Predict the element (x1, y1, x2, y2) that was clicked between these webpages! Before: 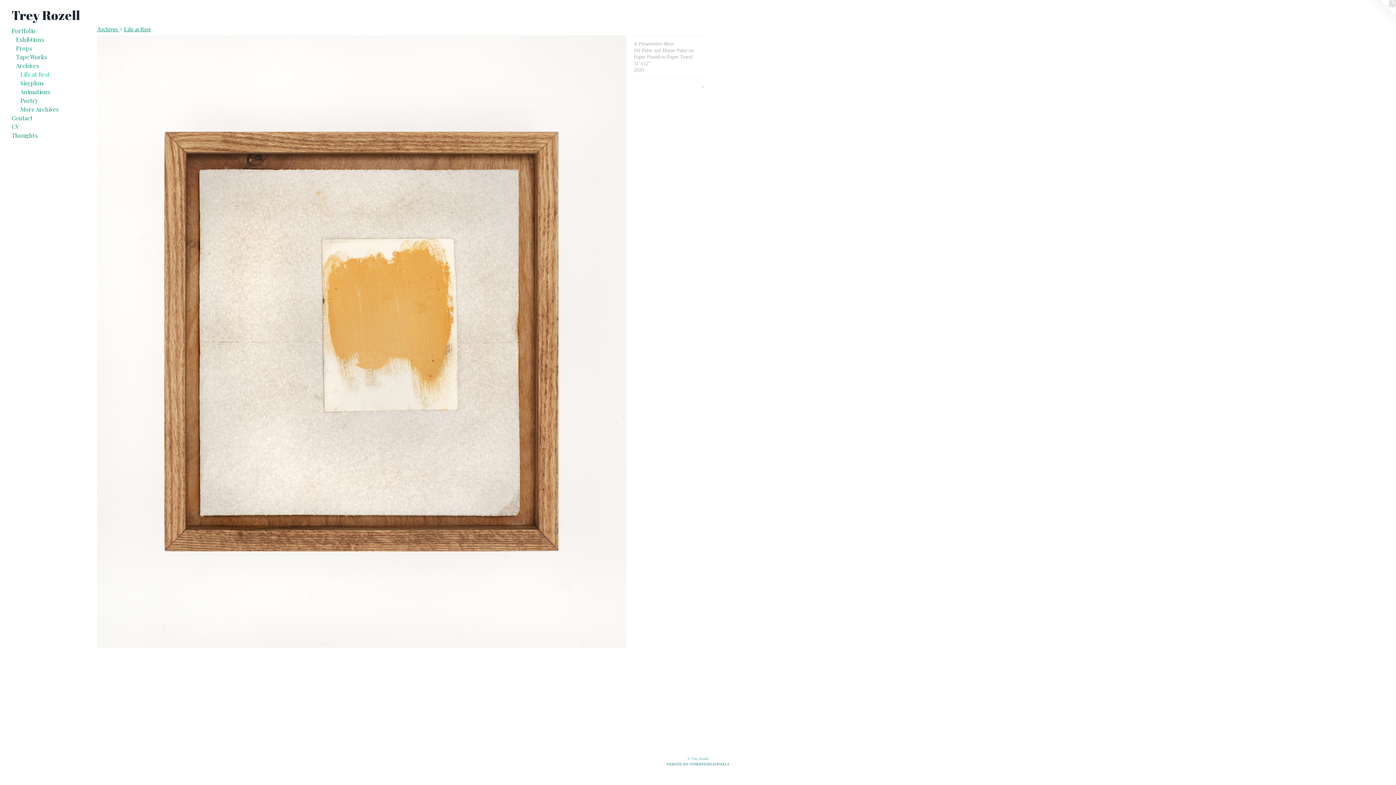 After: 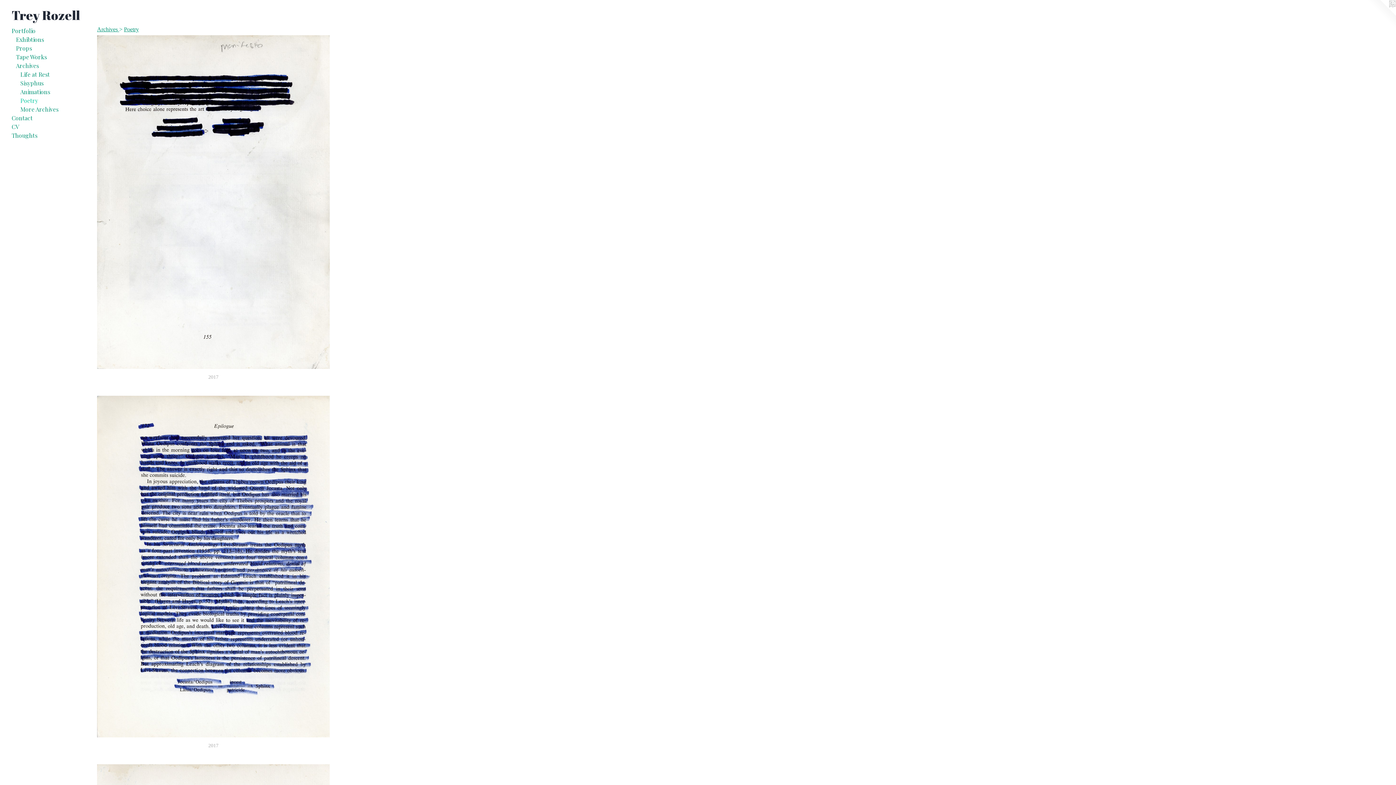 Action: bbox: (20, 96, 84, 105) label: Poetry